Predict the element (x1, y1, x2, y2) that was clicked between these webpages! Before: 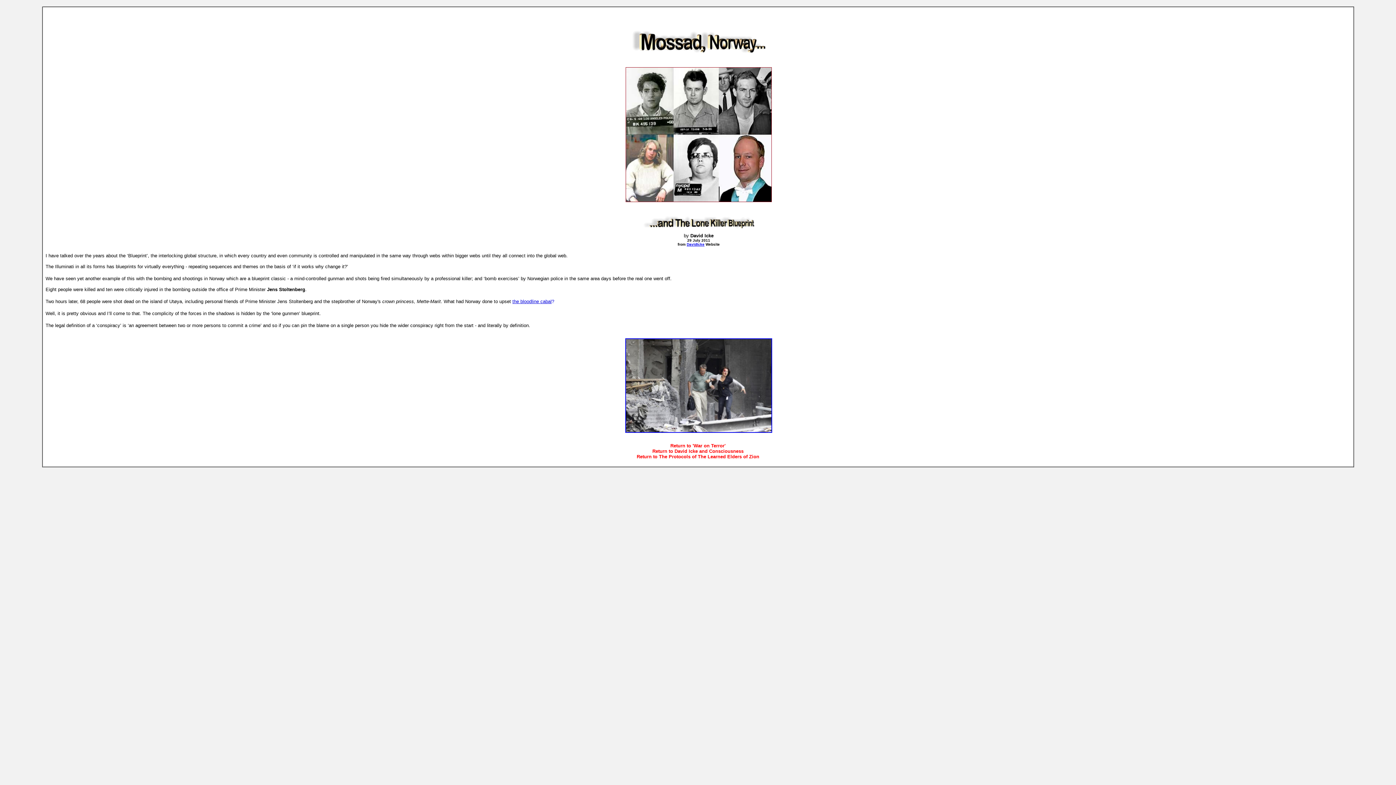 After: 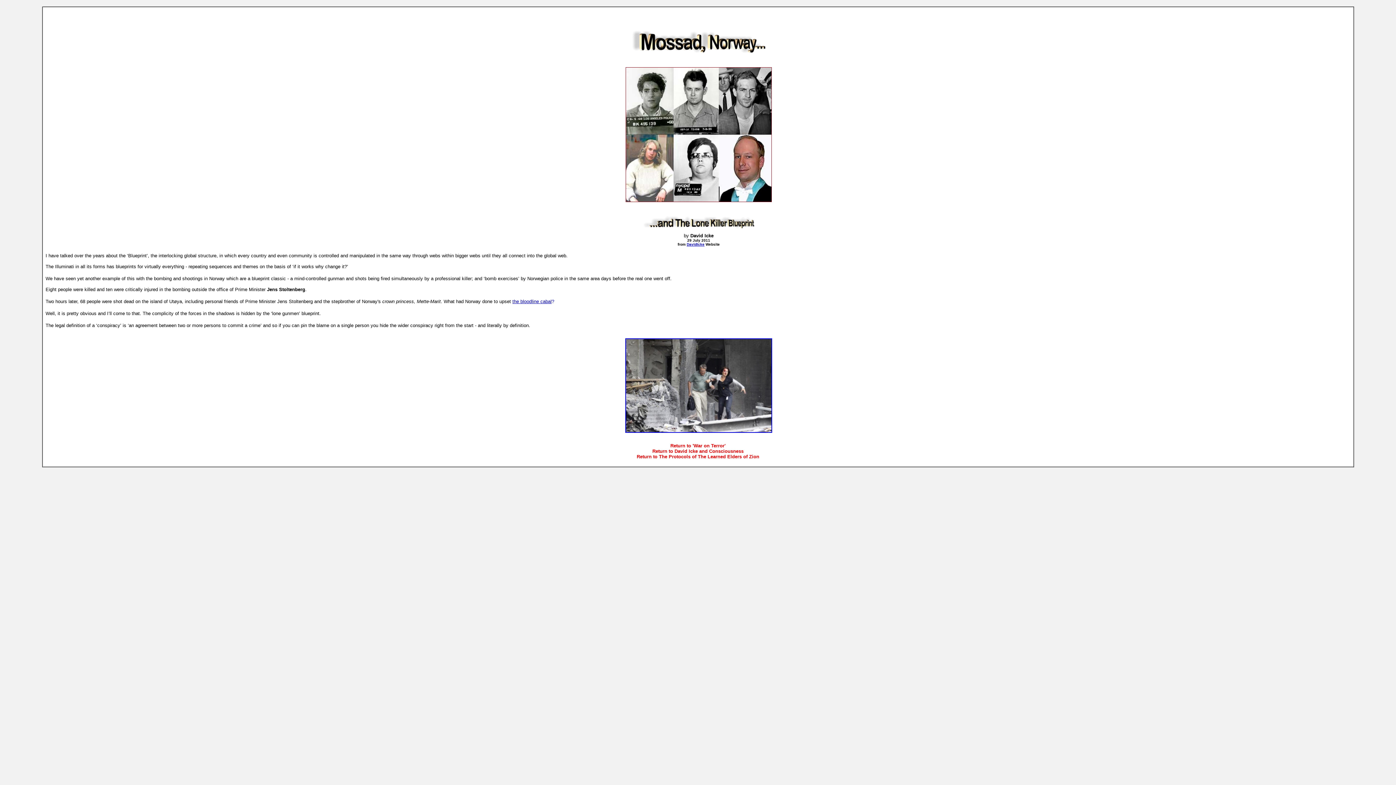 Action: bbox: (643, 228, 754, 234)